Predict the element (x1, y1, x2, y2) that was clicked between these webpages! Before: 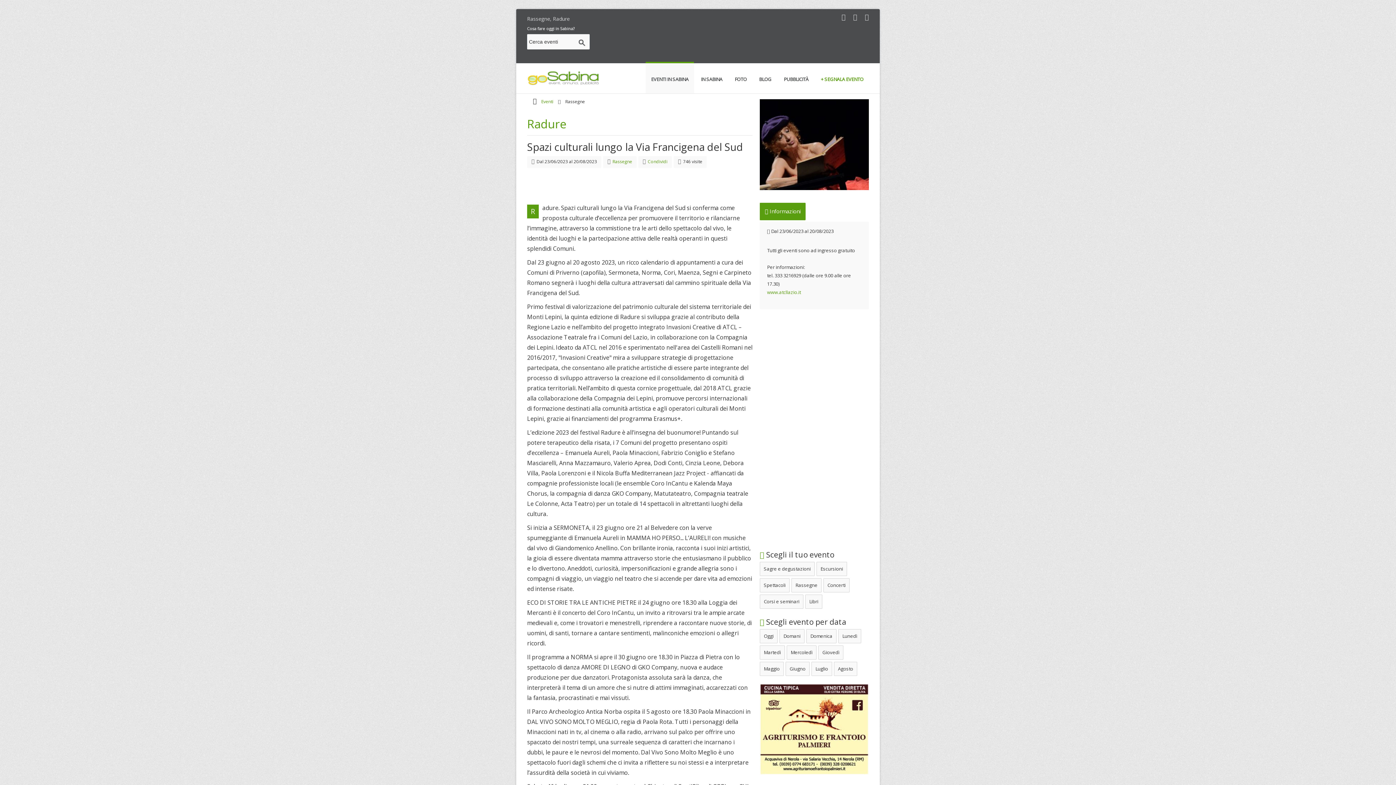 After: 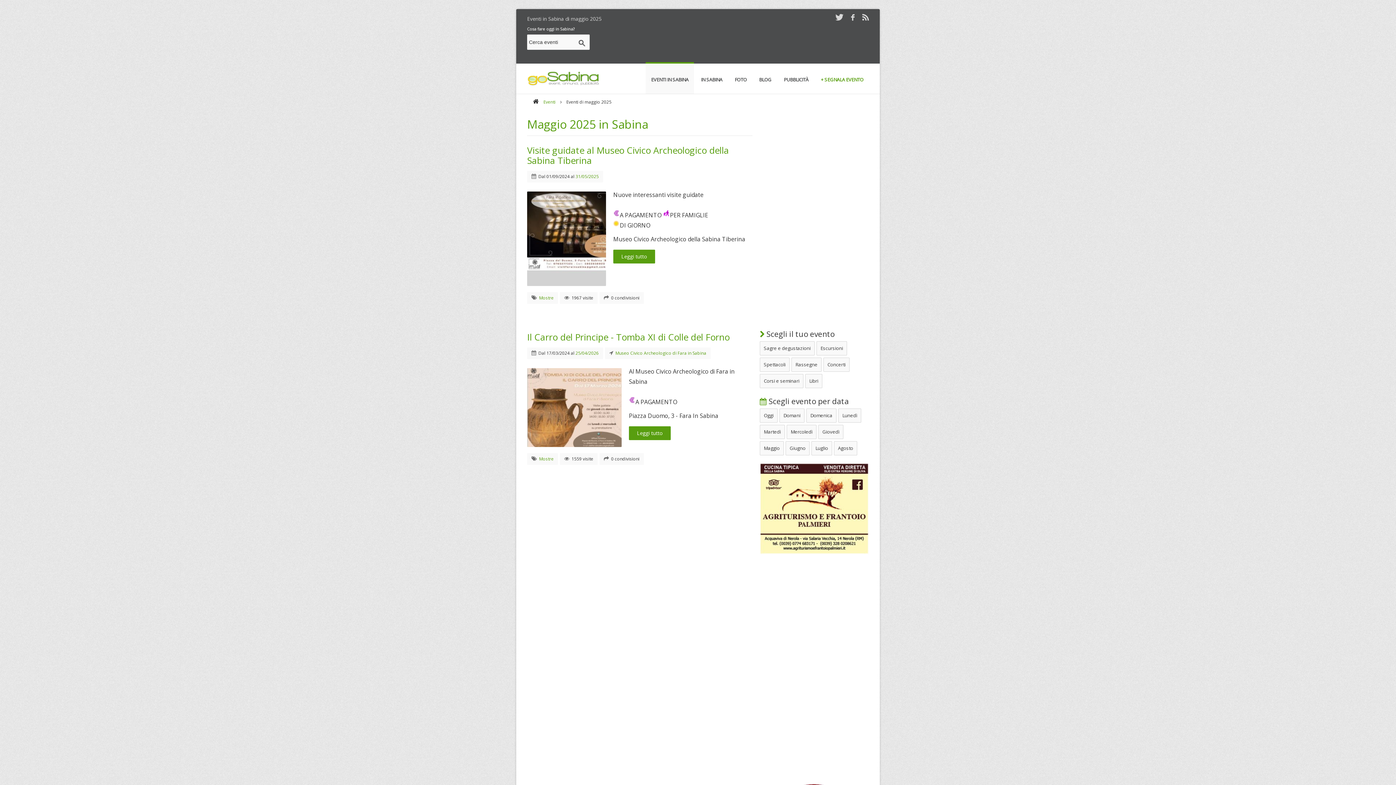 Action: bbox: (760, 662, 784, 676) label: Maggio